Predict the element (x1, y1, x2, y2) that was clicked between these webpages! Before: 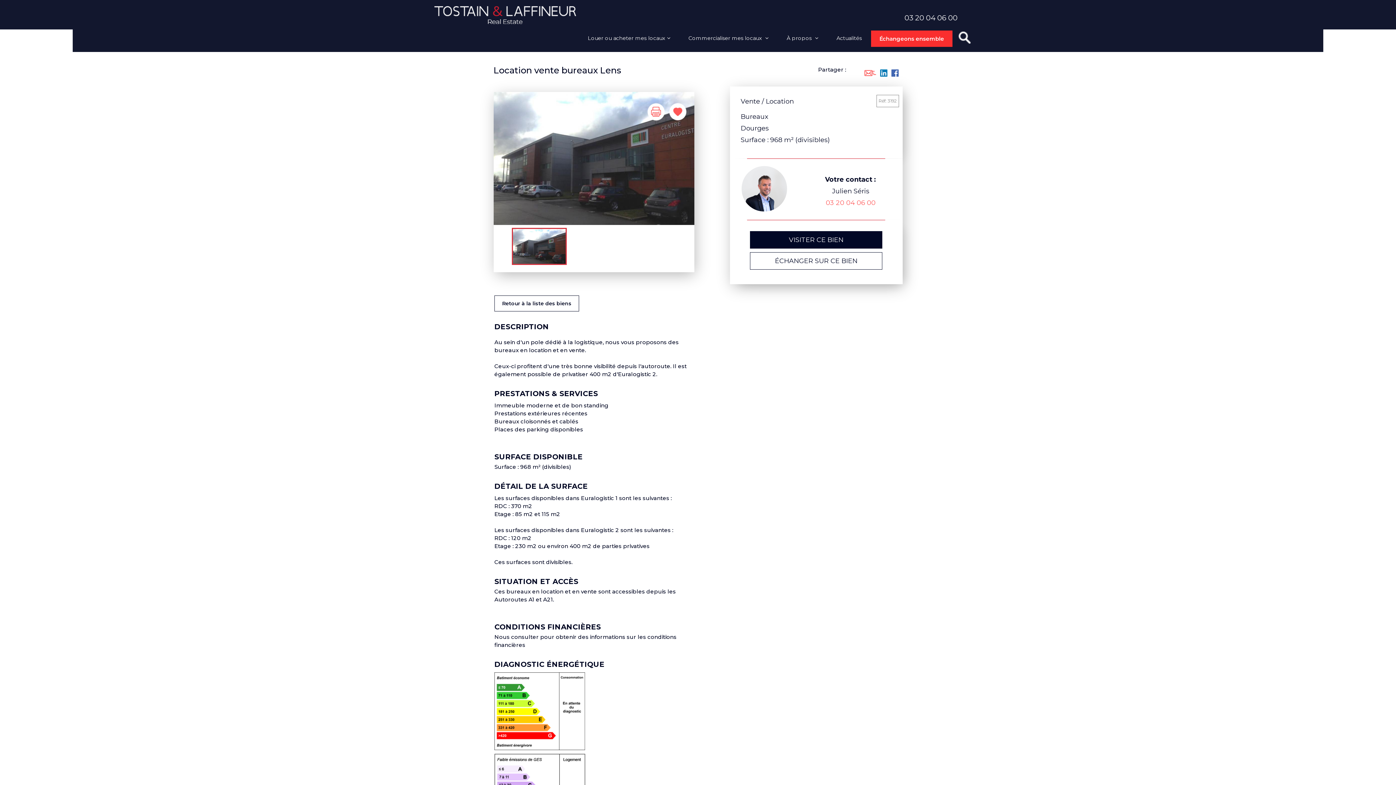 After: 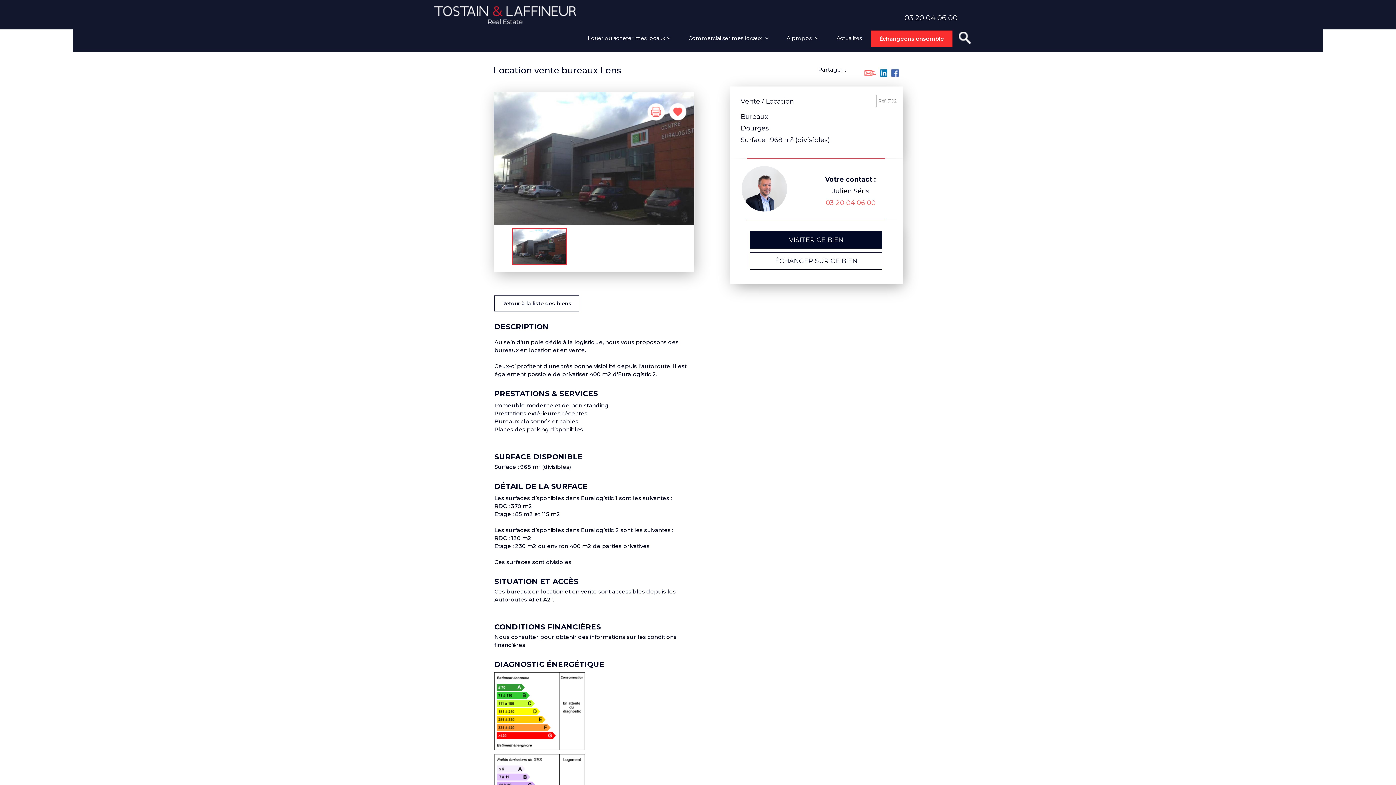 Action: label: 03 20 04 06 00 bbox: (904, 13, 957, 22)